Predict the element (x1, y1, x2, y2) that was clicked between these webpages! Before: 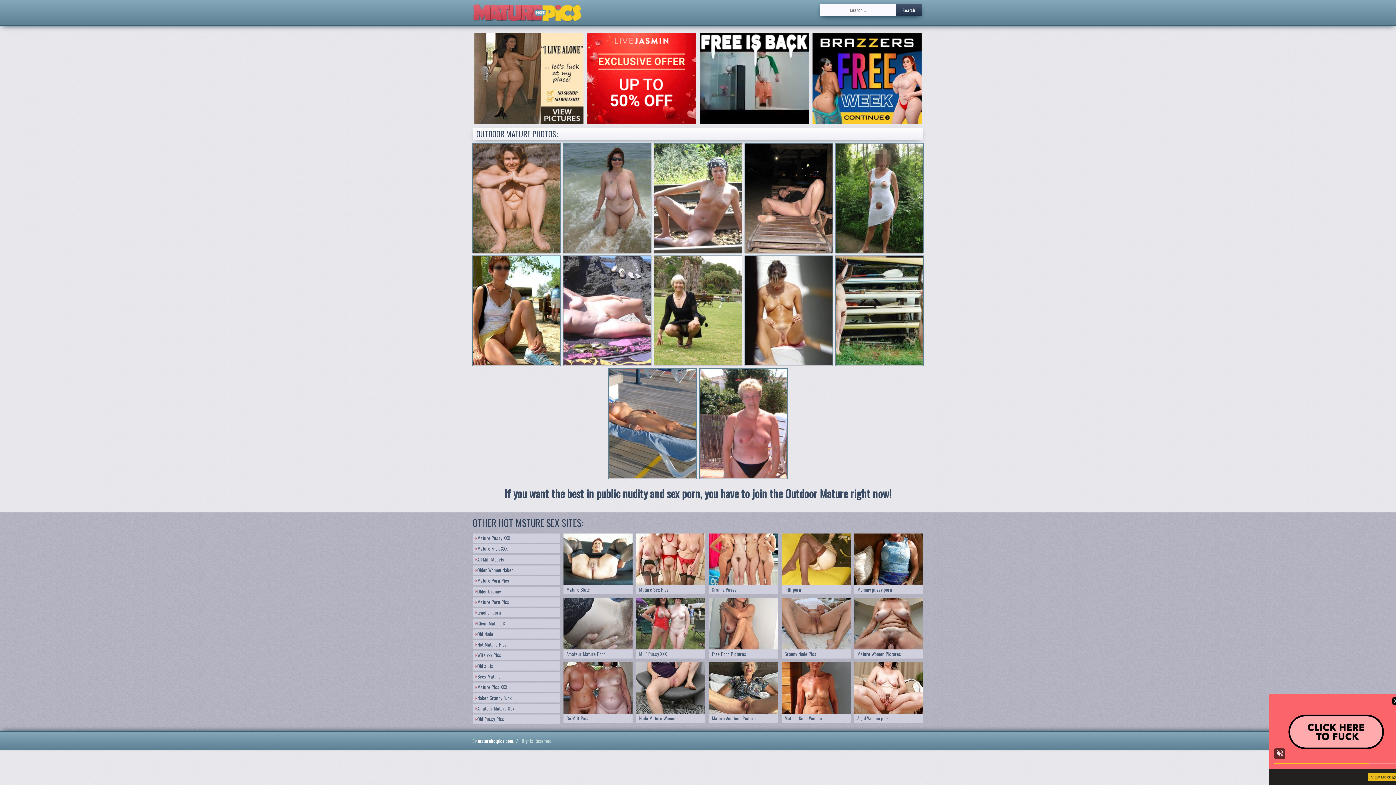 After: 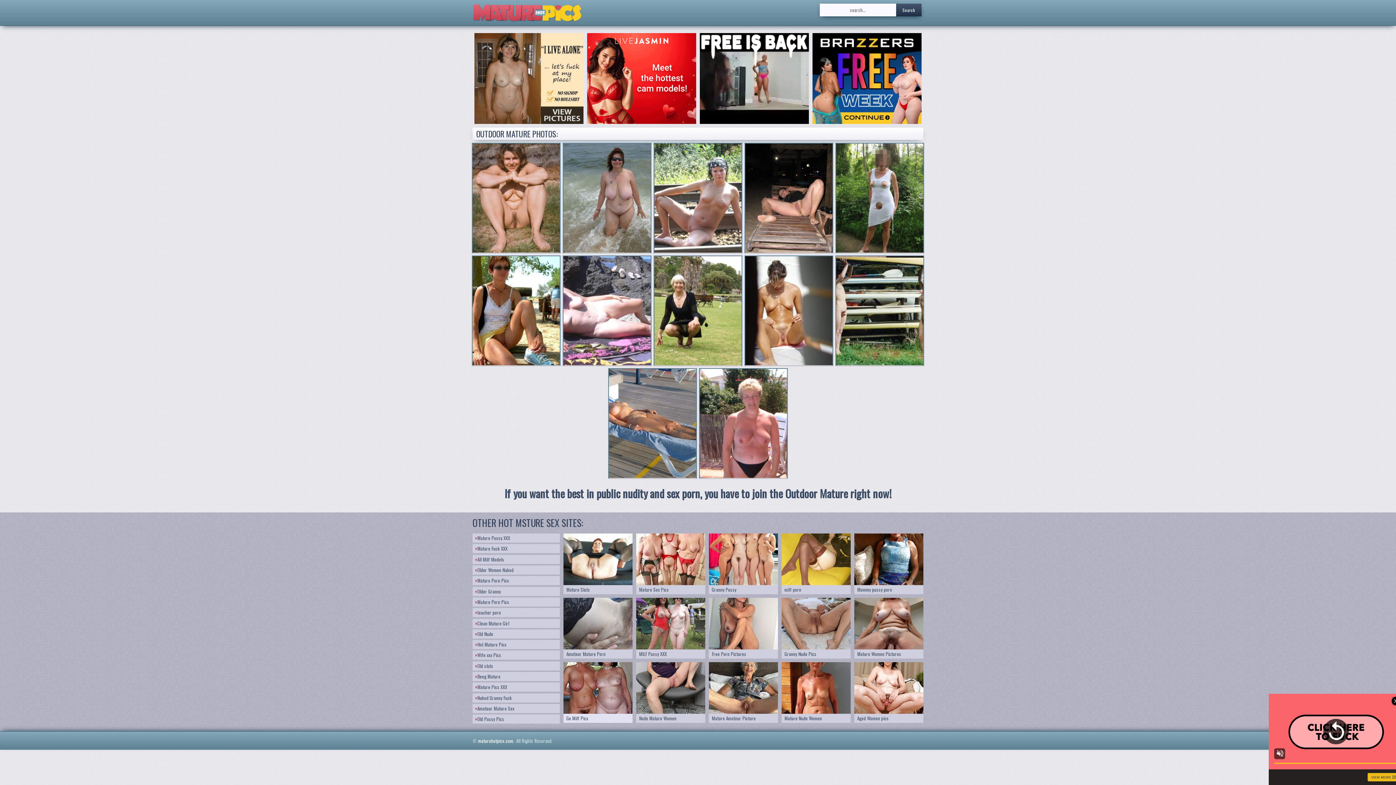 Action: bbox: (563, 662, 632, 723) label: Go Milf Pics